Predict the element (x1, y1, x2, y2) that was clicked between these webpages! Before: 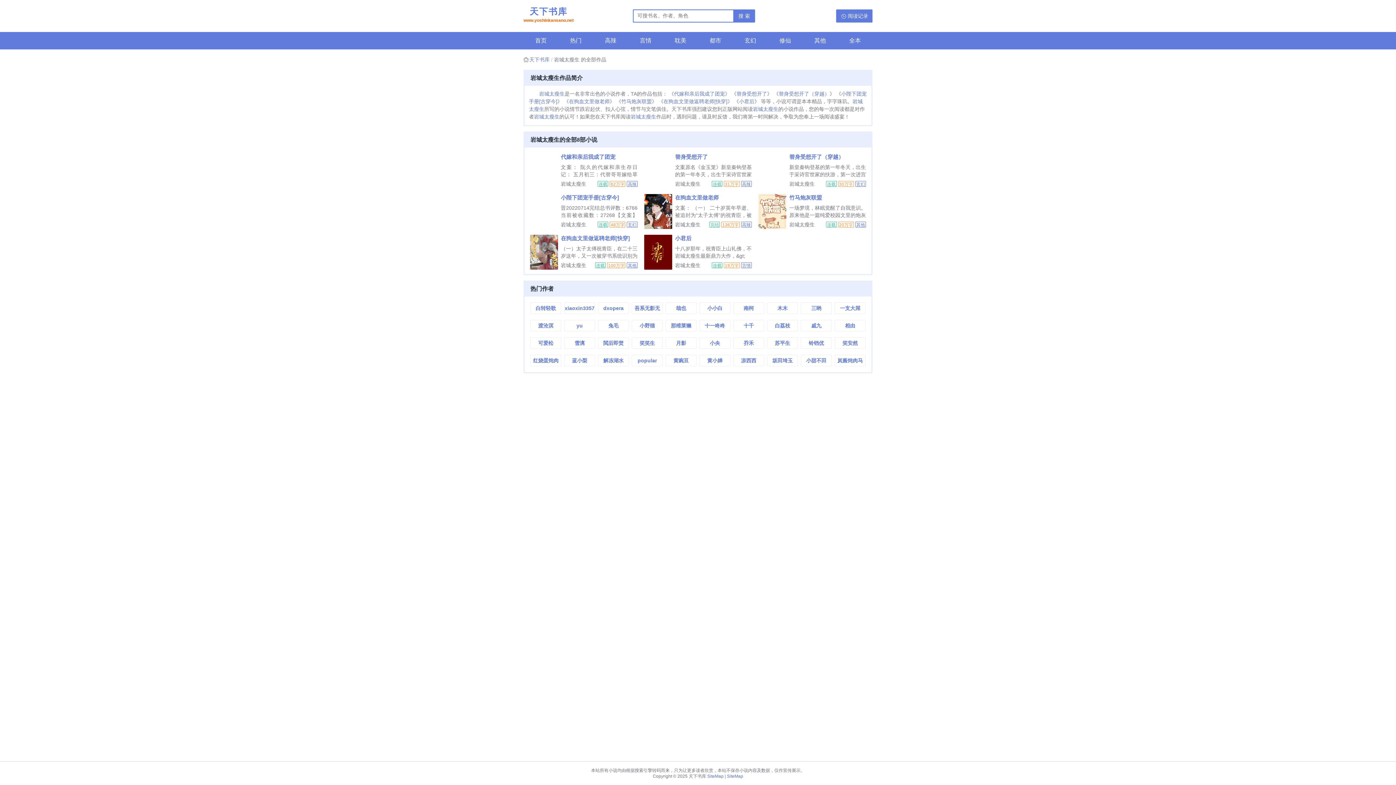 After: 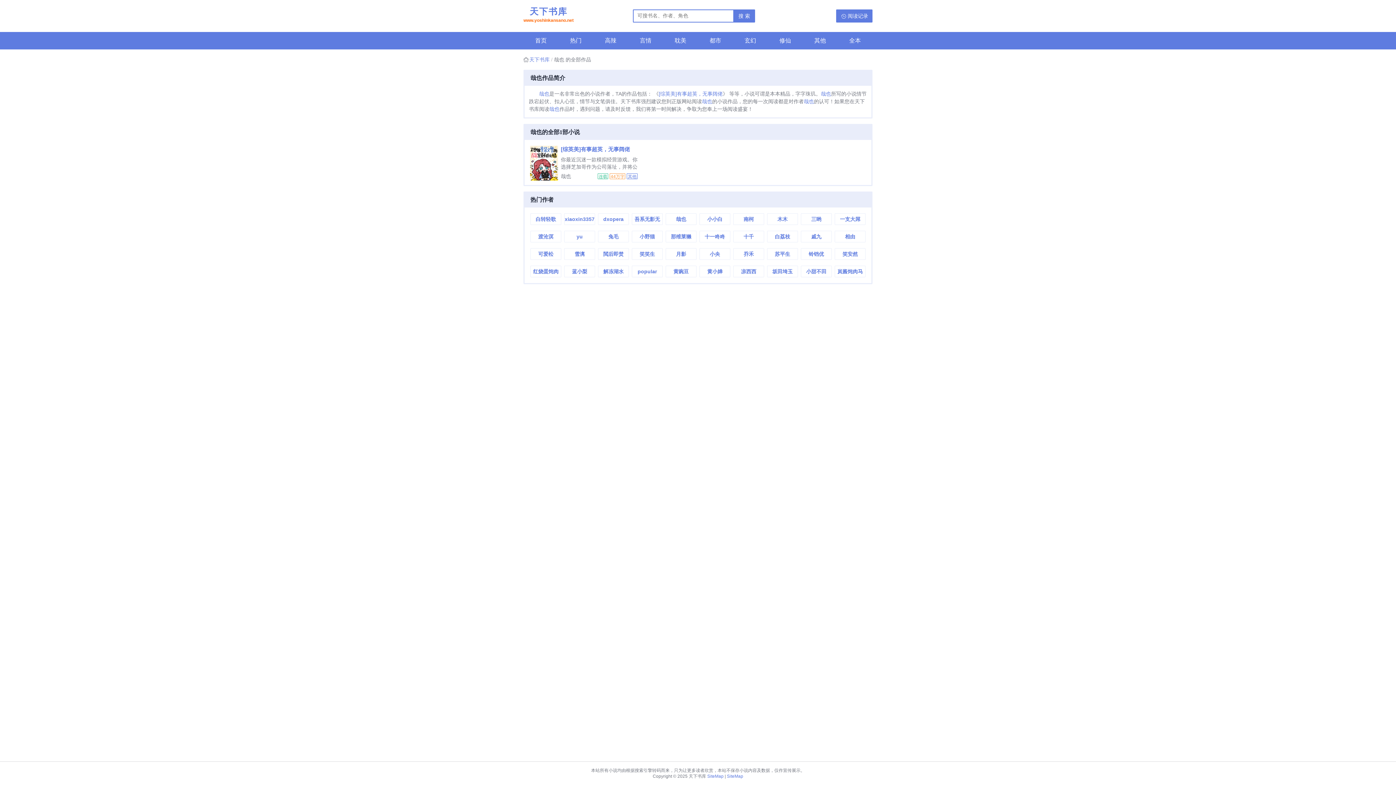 Action: label: 哉也 bbox: (666, 302, 696, 313)